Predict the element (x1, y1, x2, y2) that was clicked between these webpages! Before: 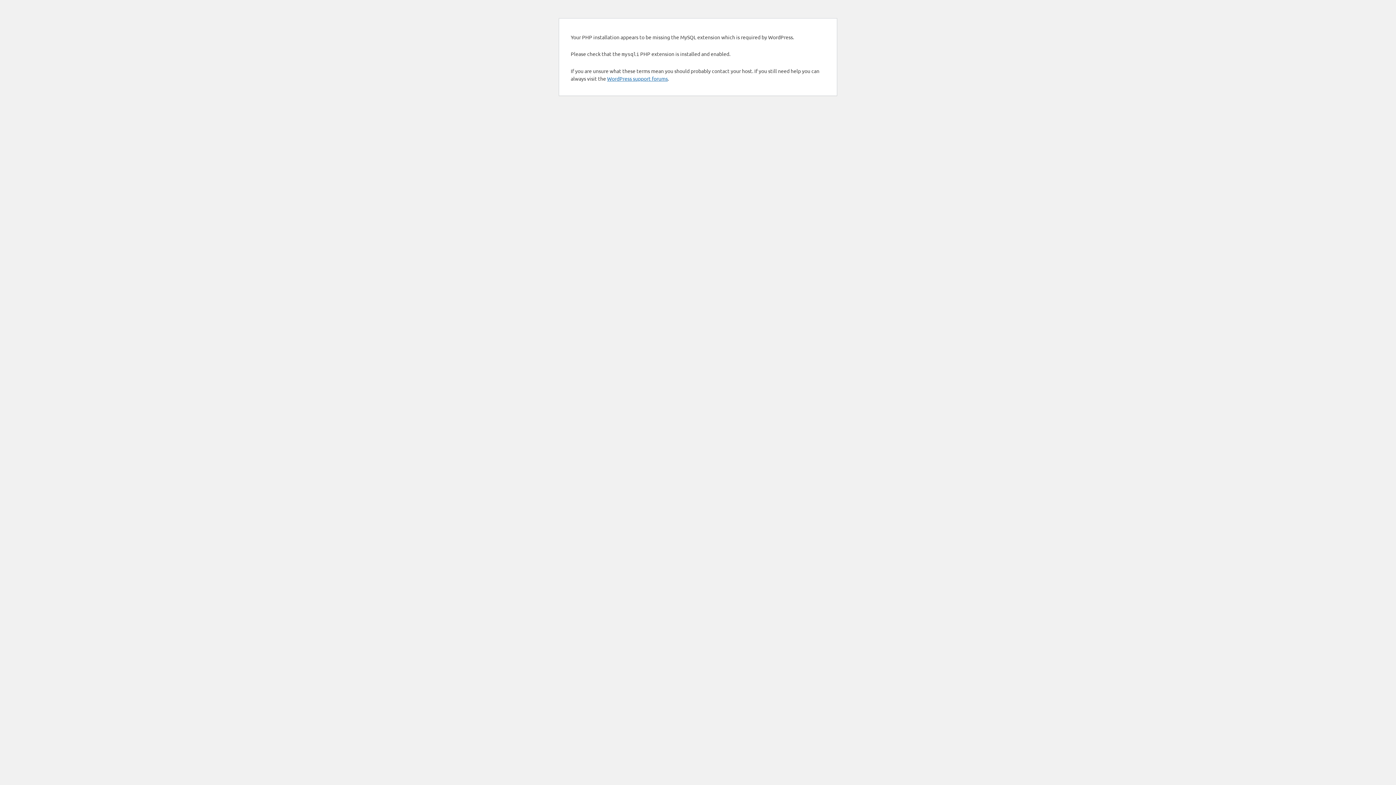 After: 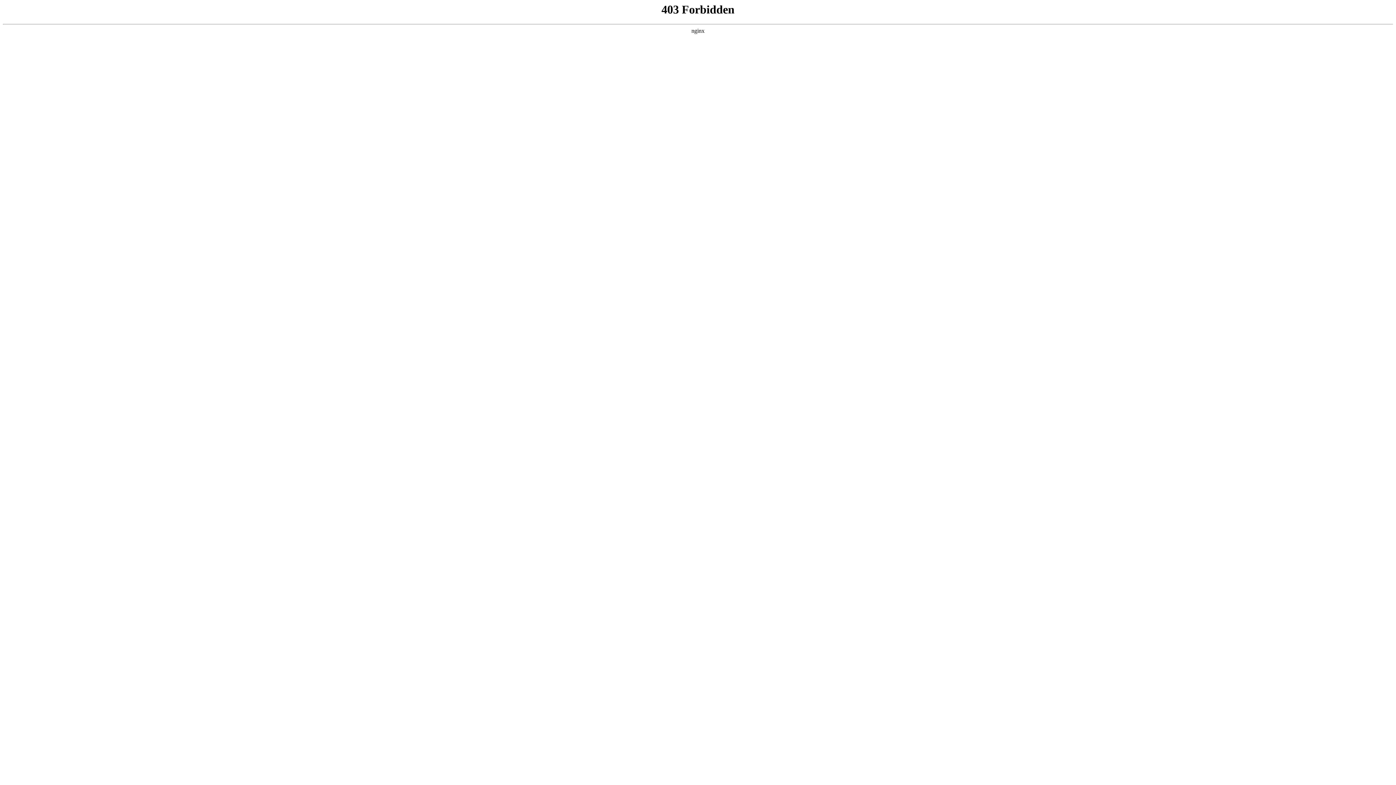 Action: bbox: (607, 75, 668, 81) label: WordPress support forums